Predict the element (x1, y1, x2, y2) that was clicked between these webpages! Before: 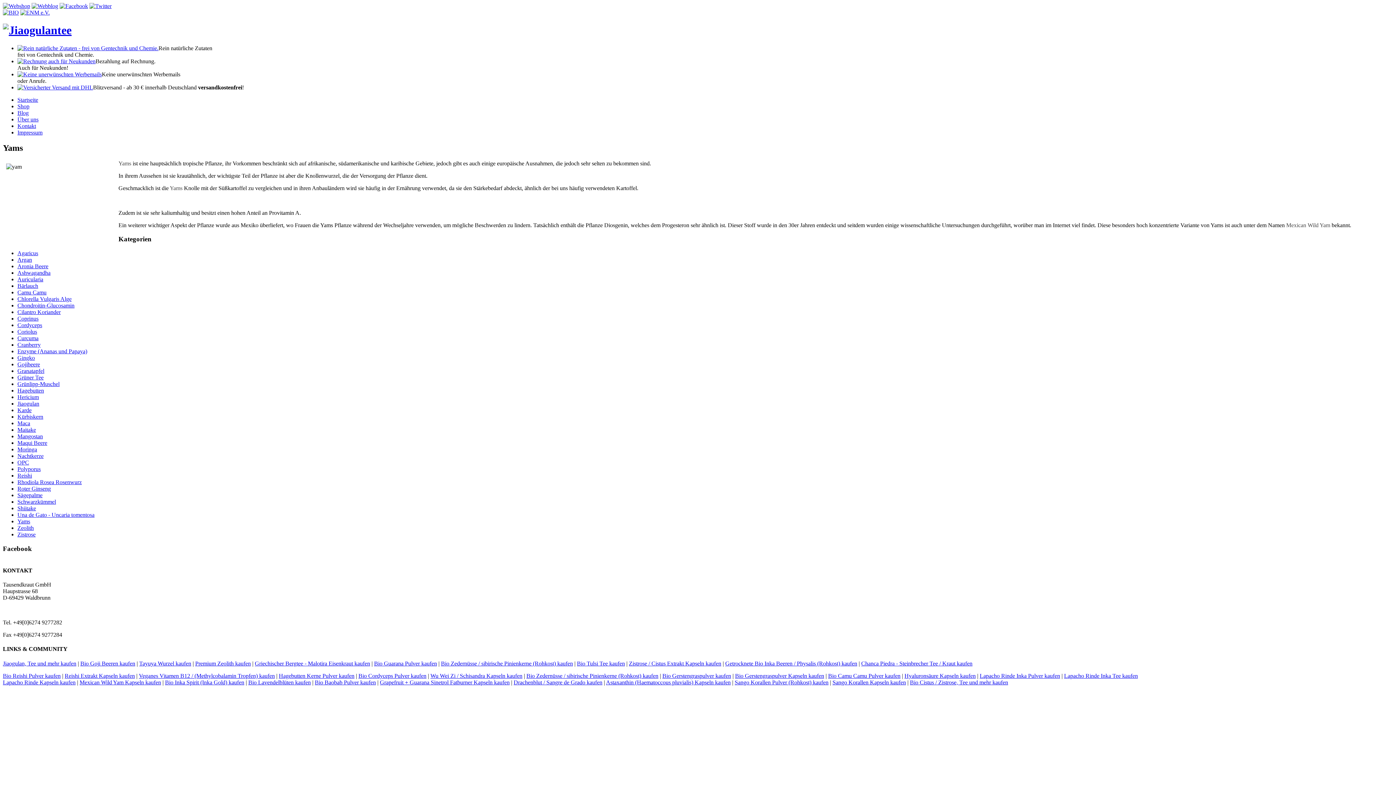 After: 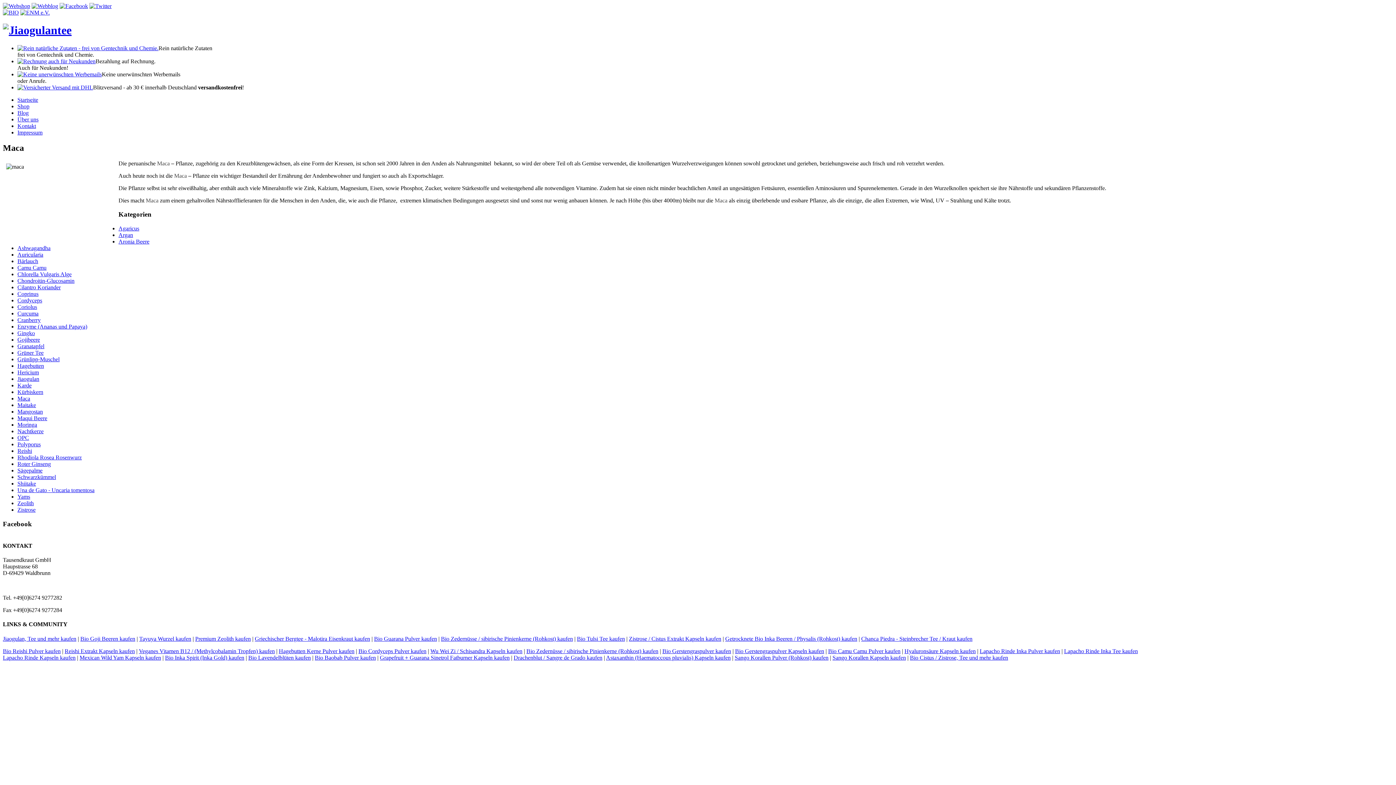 Action: bbox: (17, 420, 30, 426) label: Maca